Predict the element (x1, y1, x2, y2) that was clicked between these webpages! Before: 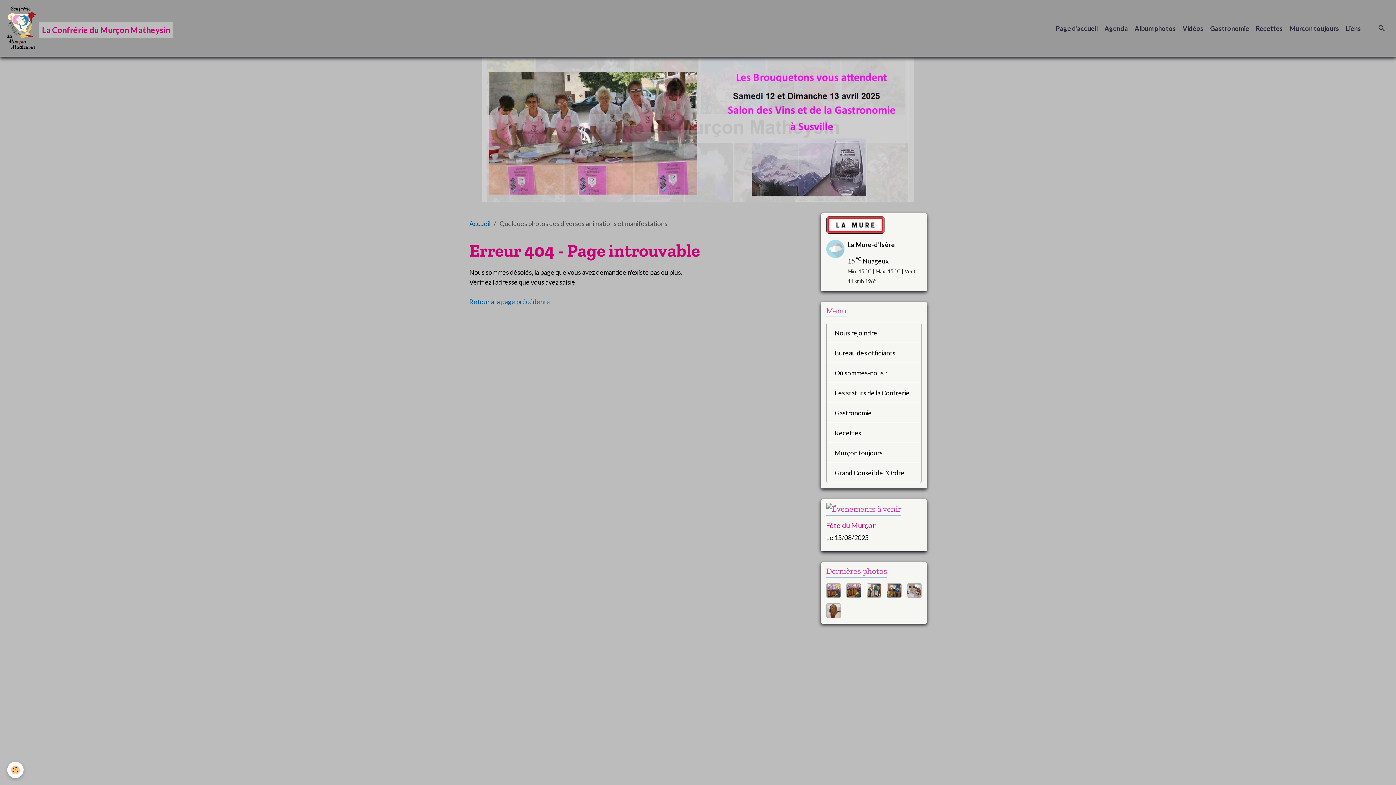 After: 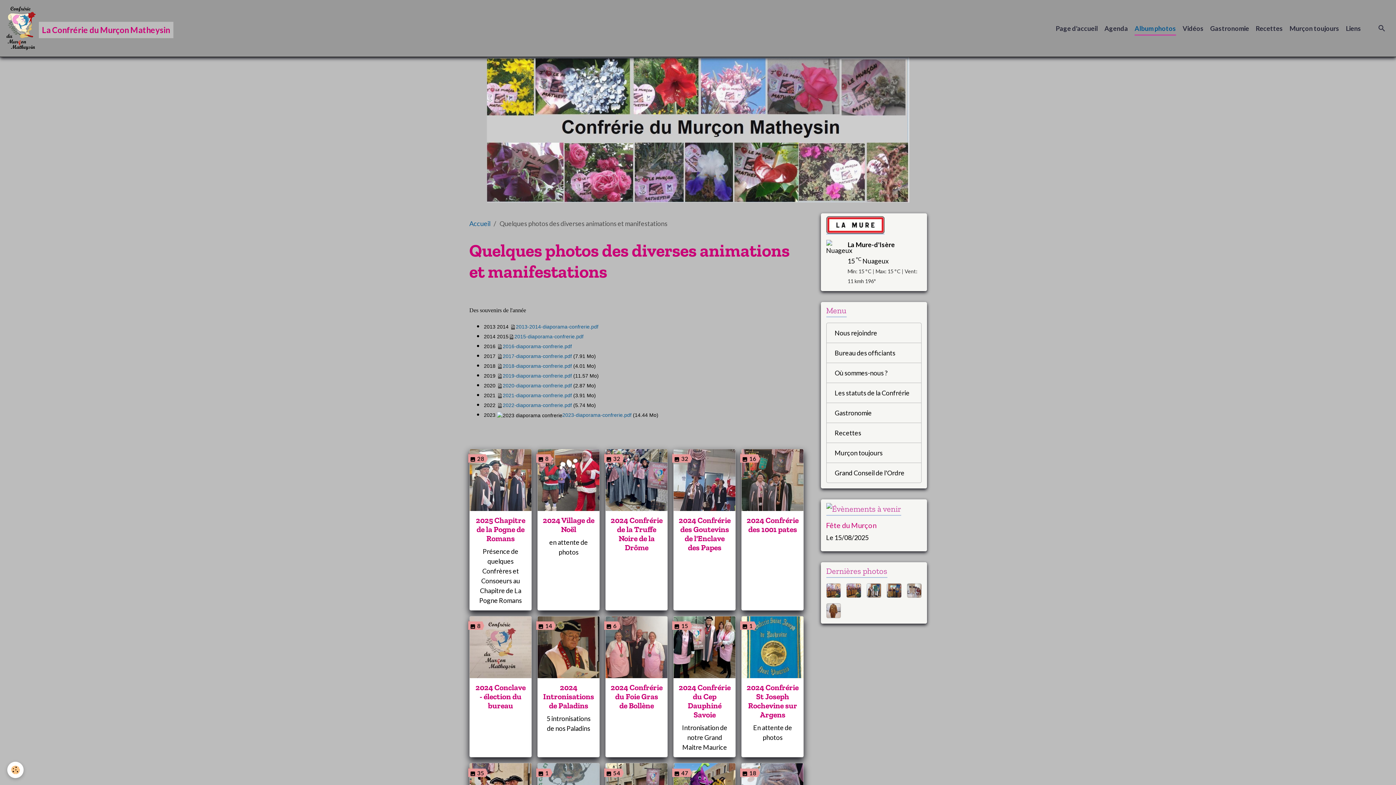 Action: label: Album photos bbox: (1131, 20, 1179, 36)